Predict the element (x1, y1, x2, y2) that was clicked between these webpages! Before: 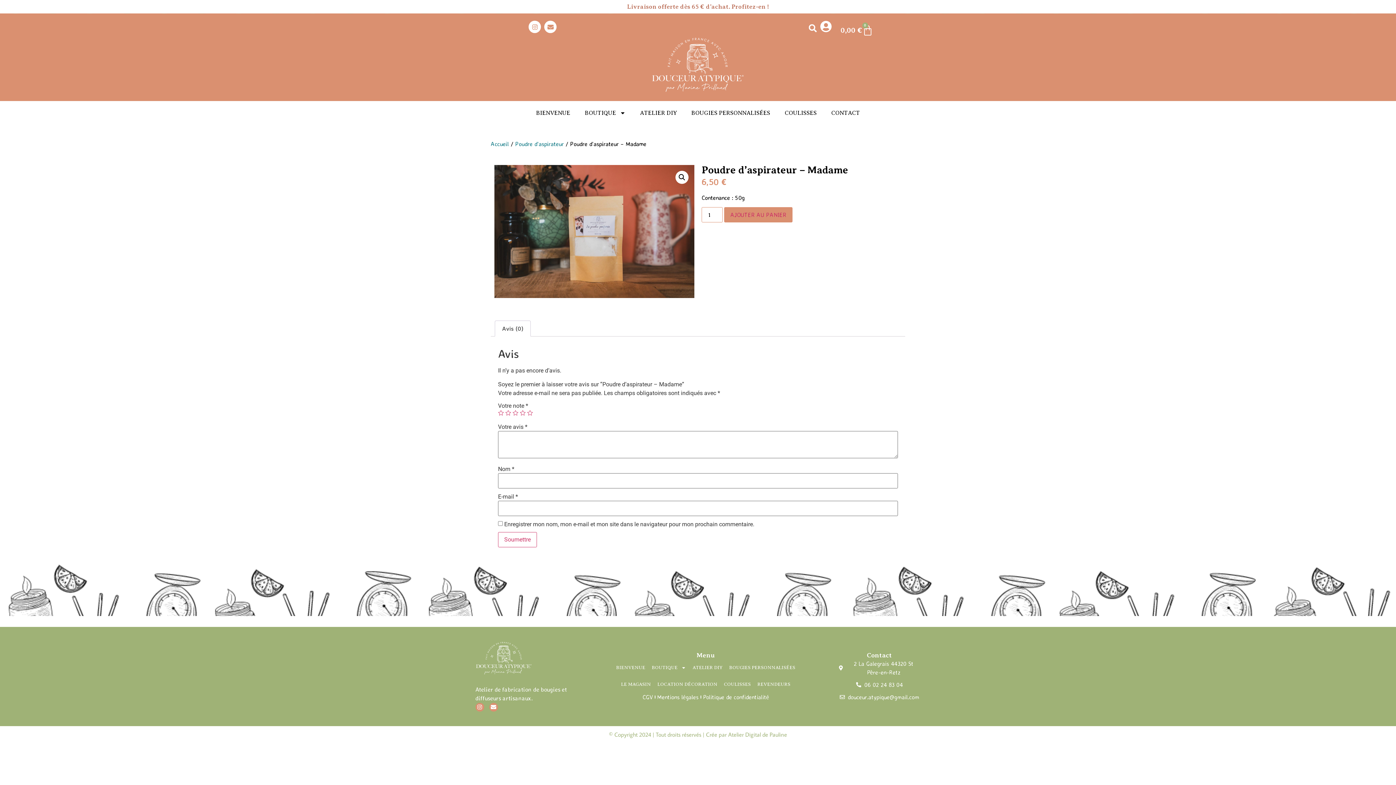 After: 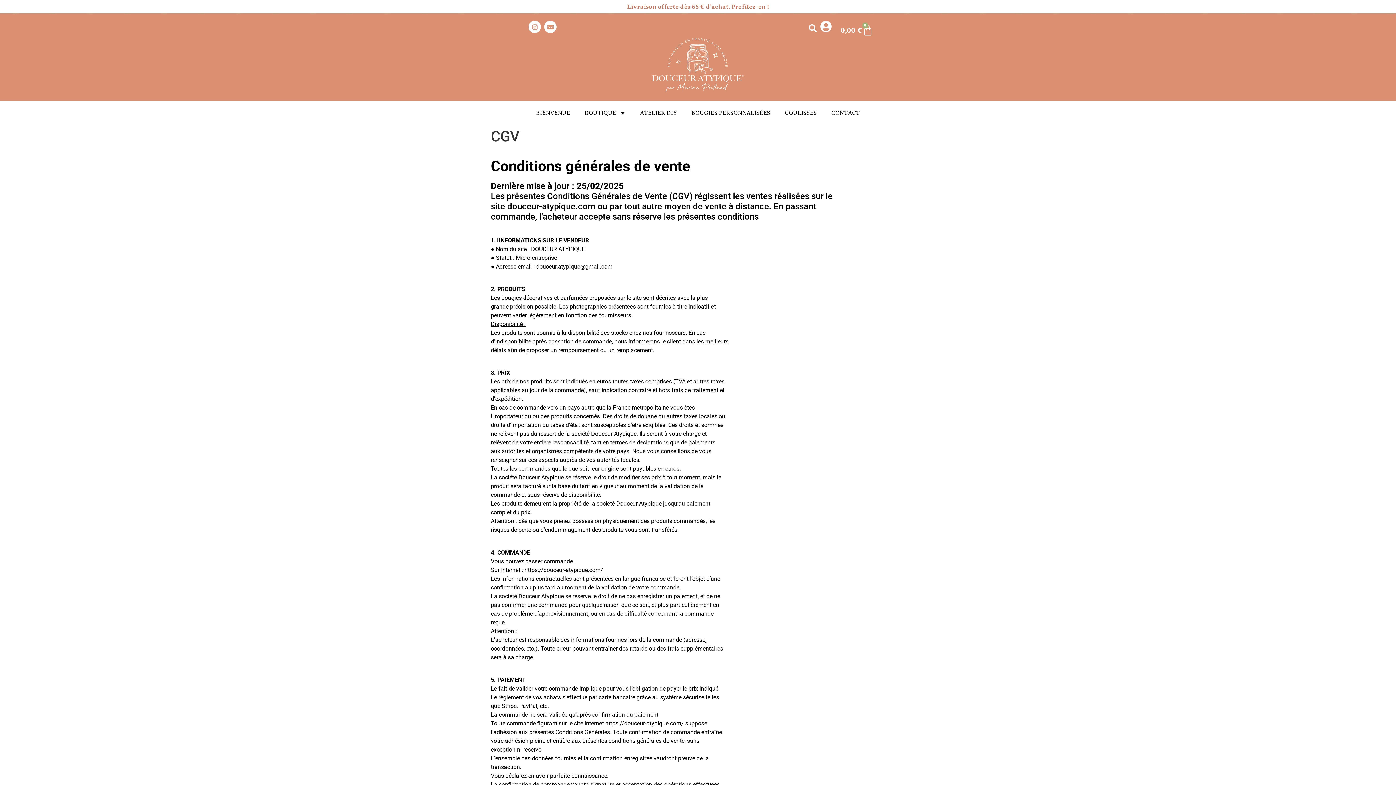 Action: label: CGV bbox: (642, 693, 652, 701)